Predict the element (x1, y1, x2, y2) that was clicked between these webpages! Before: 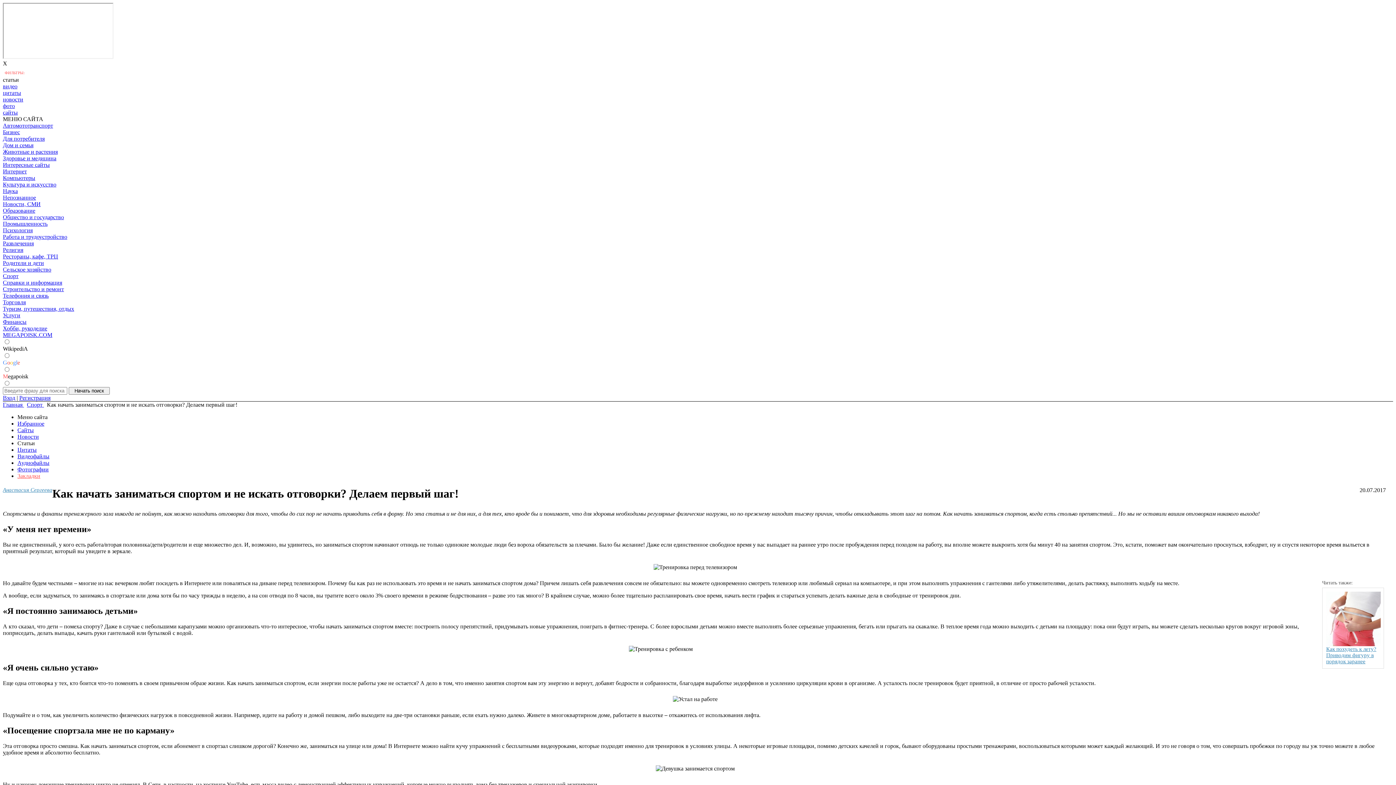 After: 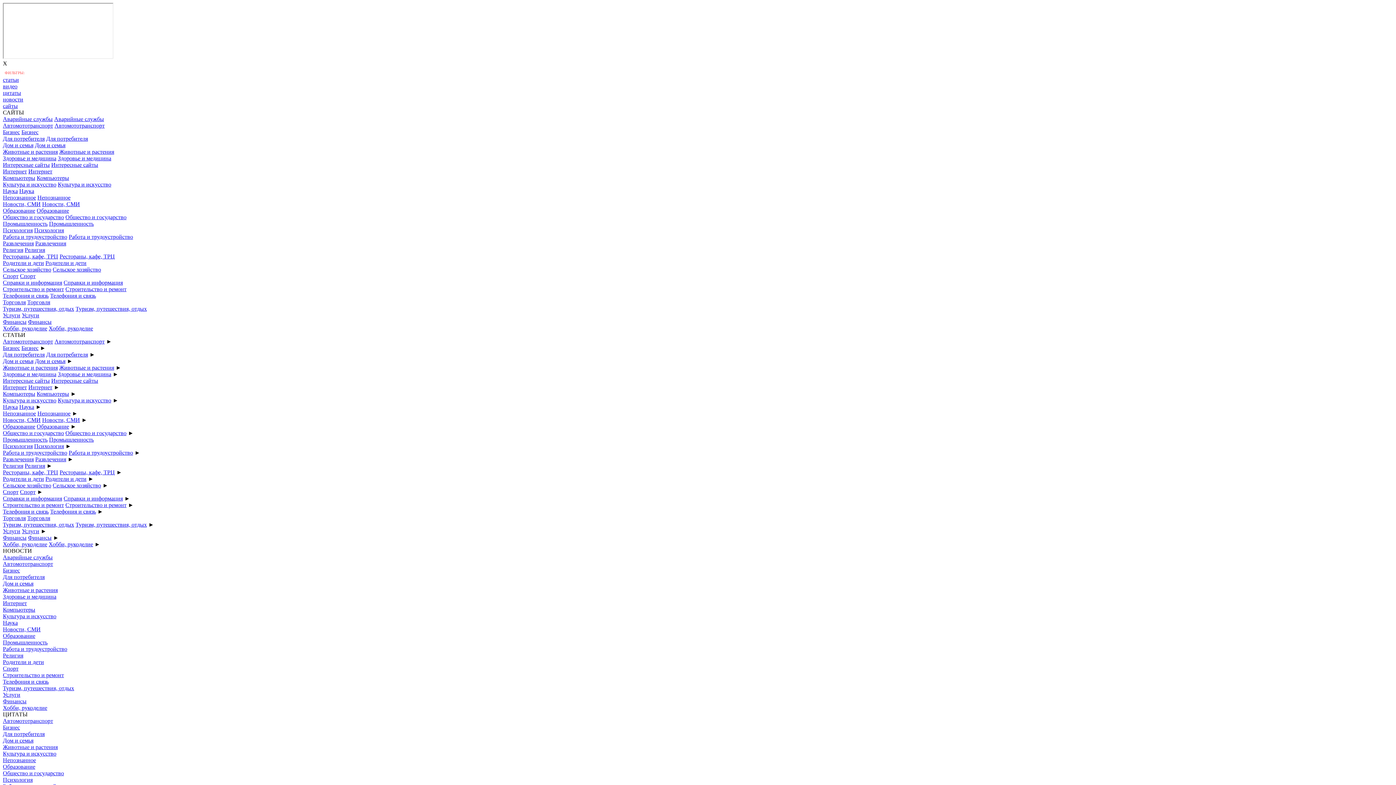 Action: bbox: (2, 207, 35, 213) label: Образование